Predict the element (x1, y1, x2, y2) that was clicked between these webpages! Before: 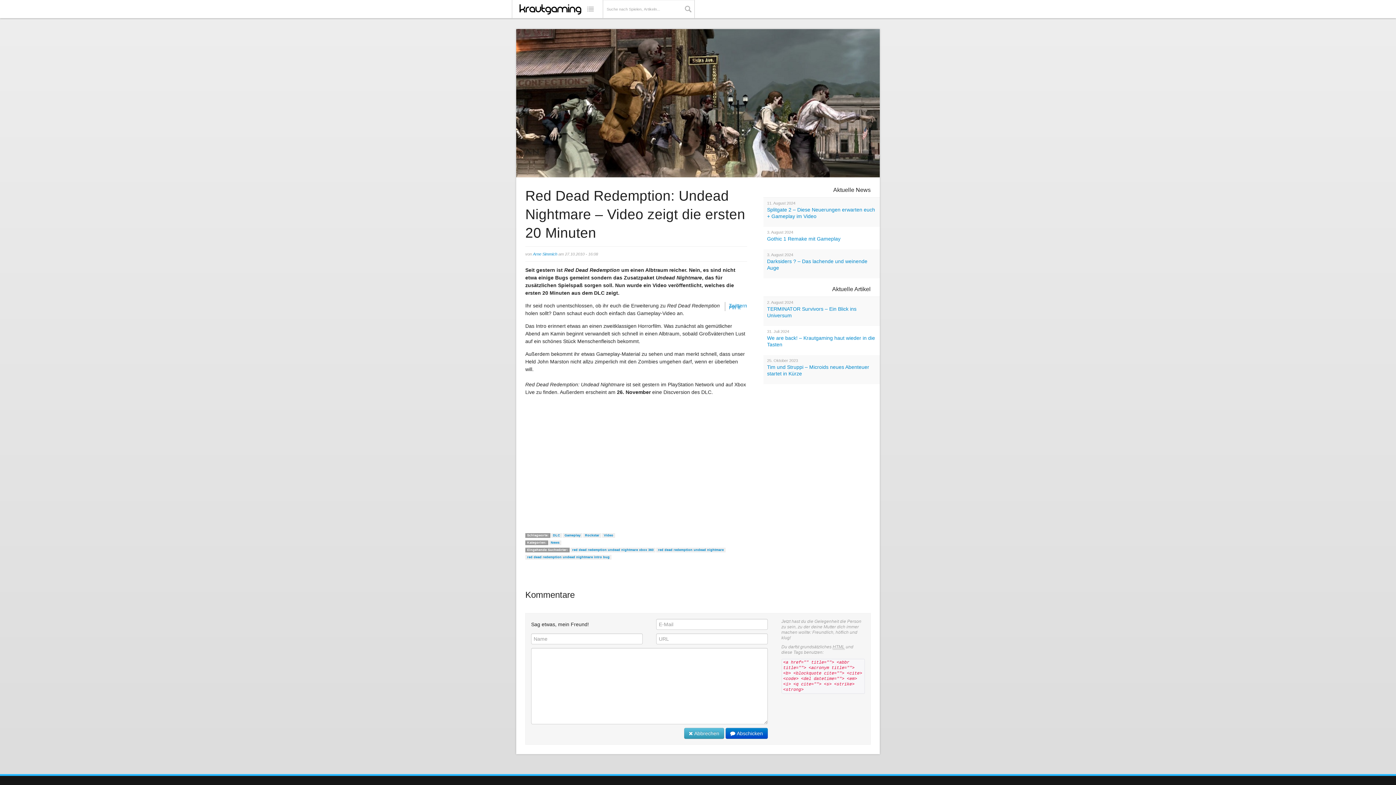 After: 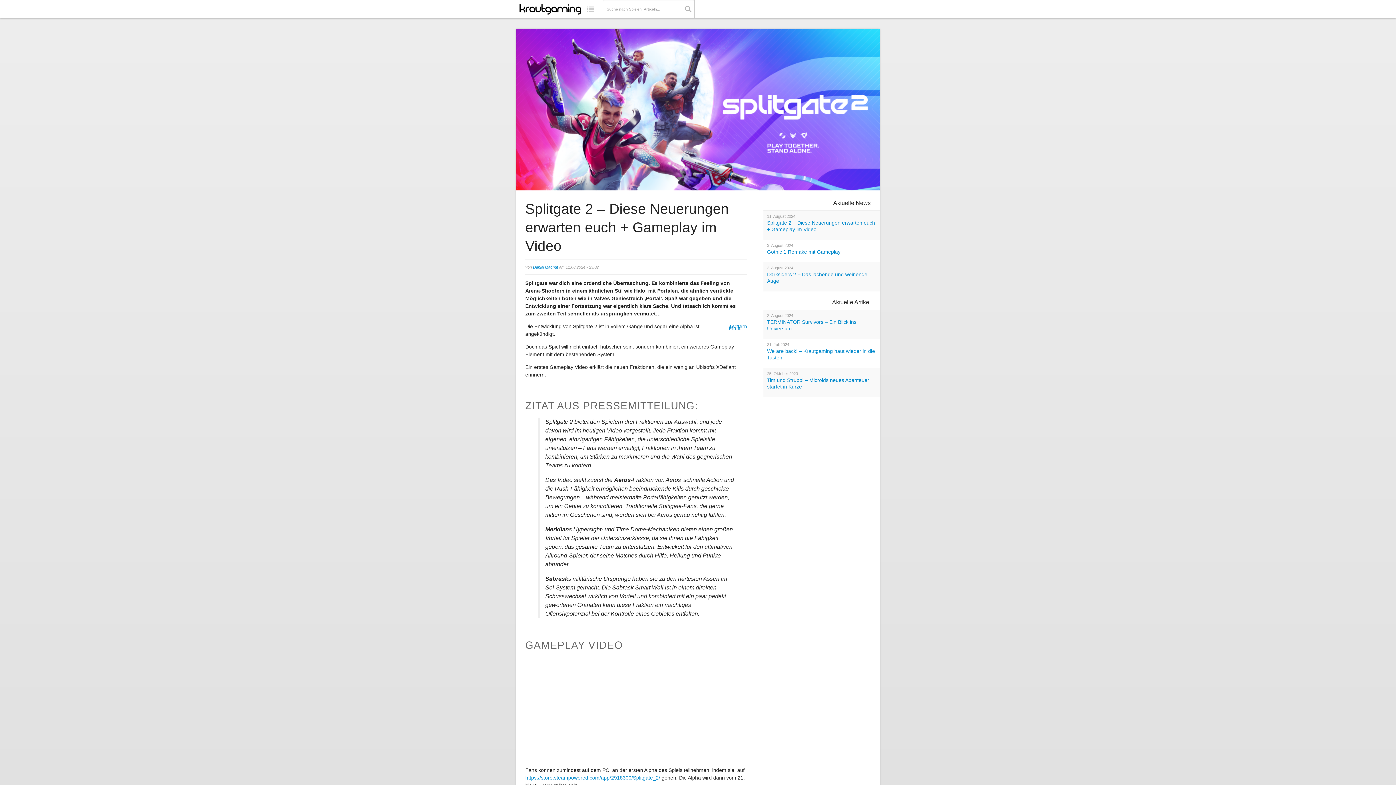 Action: bbox: (767, 206, 876, 219) label: Splitgate 2 – Diese Neuerungen erwarten euch + Gameplay im Video